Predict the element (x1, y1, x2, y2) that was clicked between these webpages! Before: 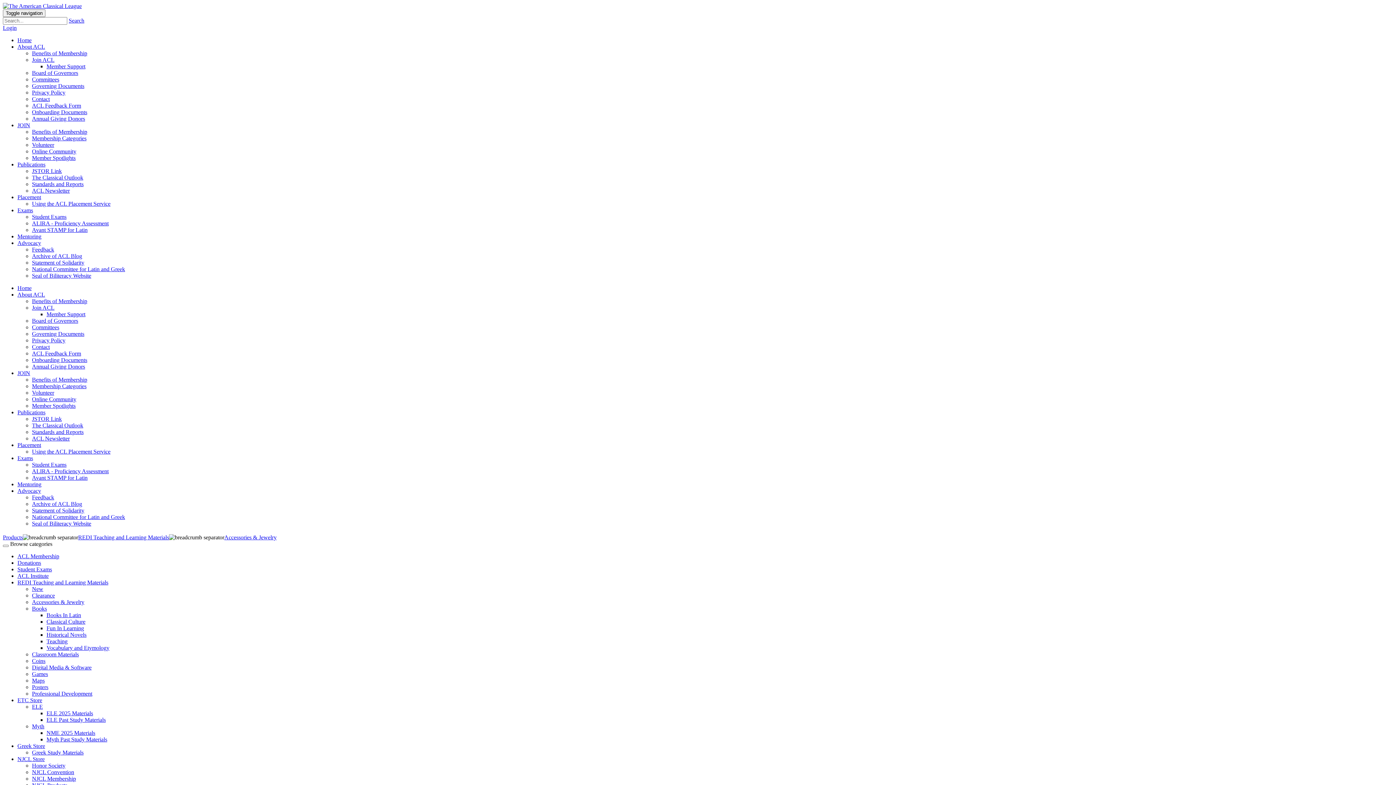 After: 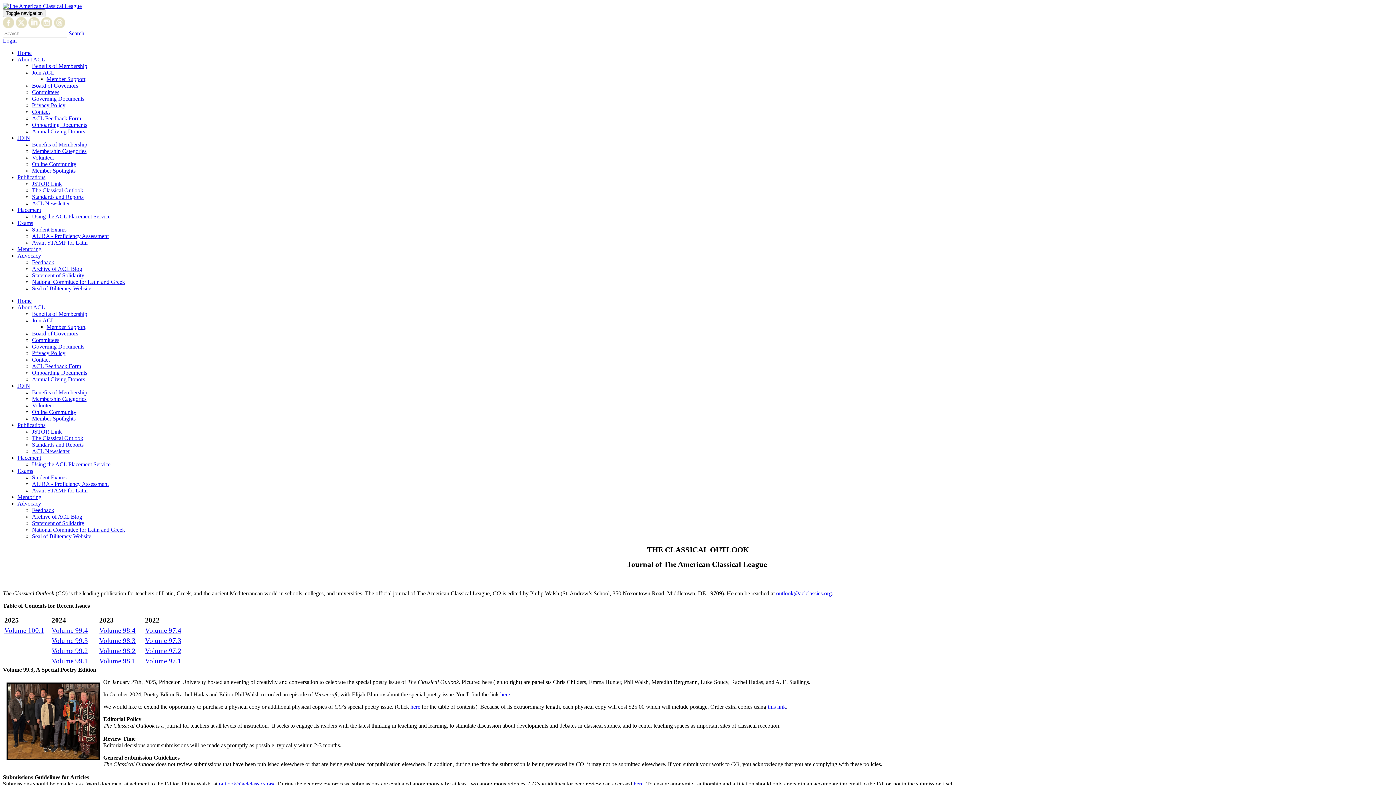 Action: label: The Classical Outlook bbox: (32, 174, 83, 180)